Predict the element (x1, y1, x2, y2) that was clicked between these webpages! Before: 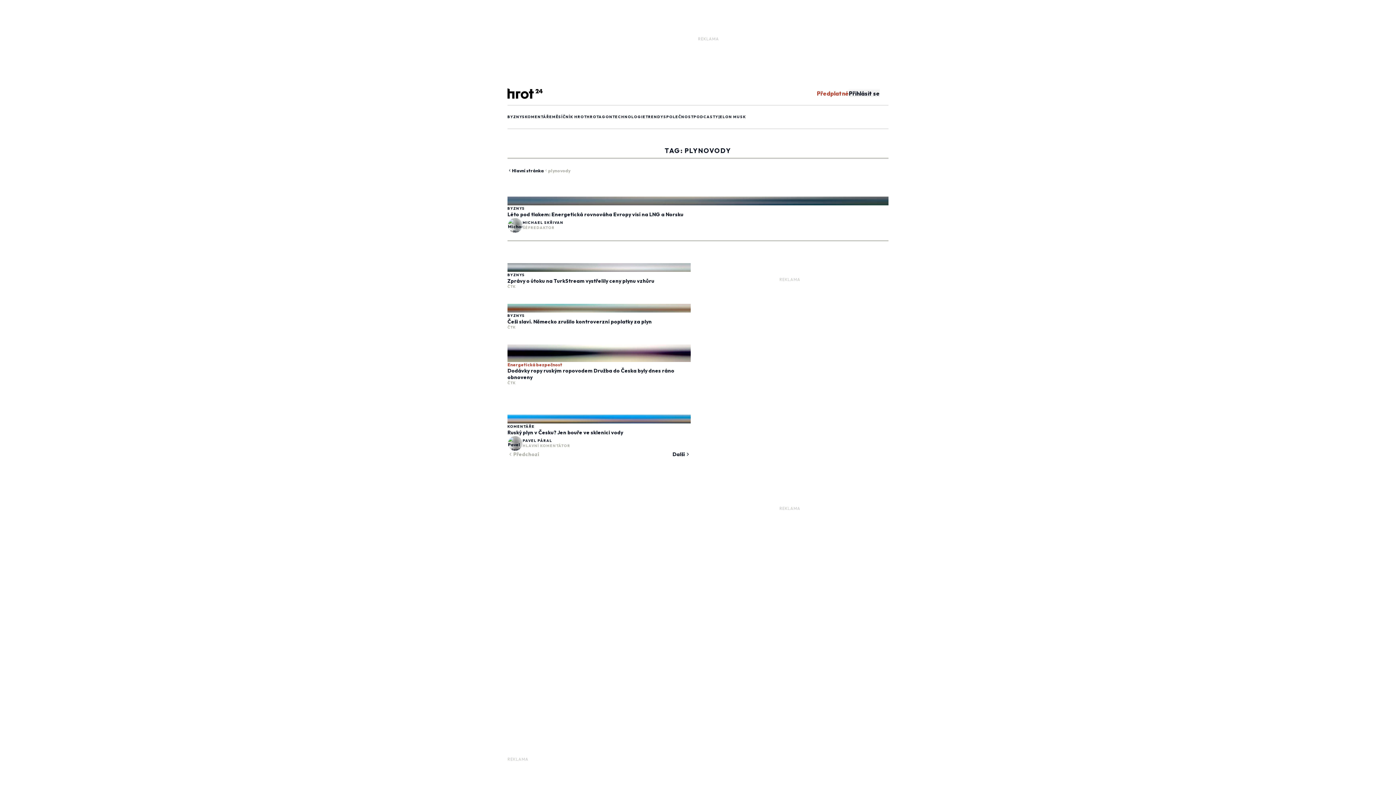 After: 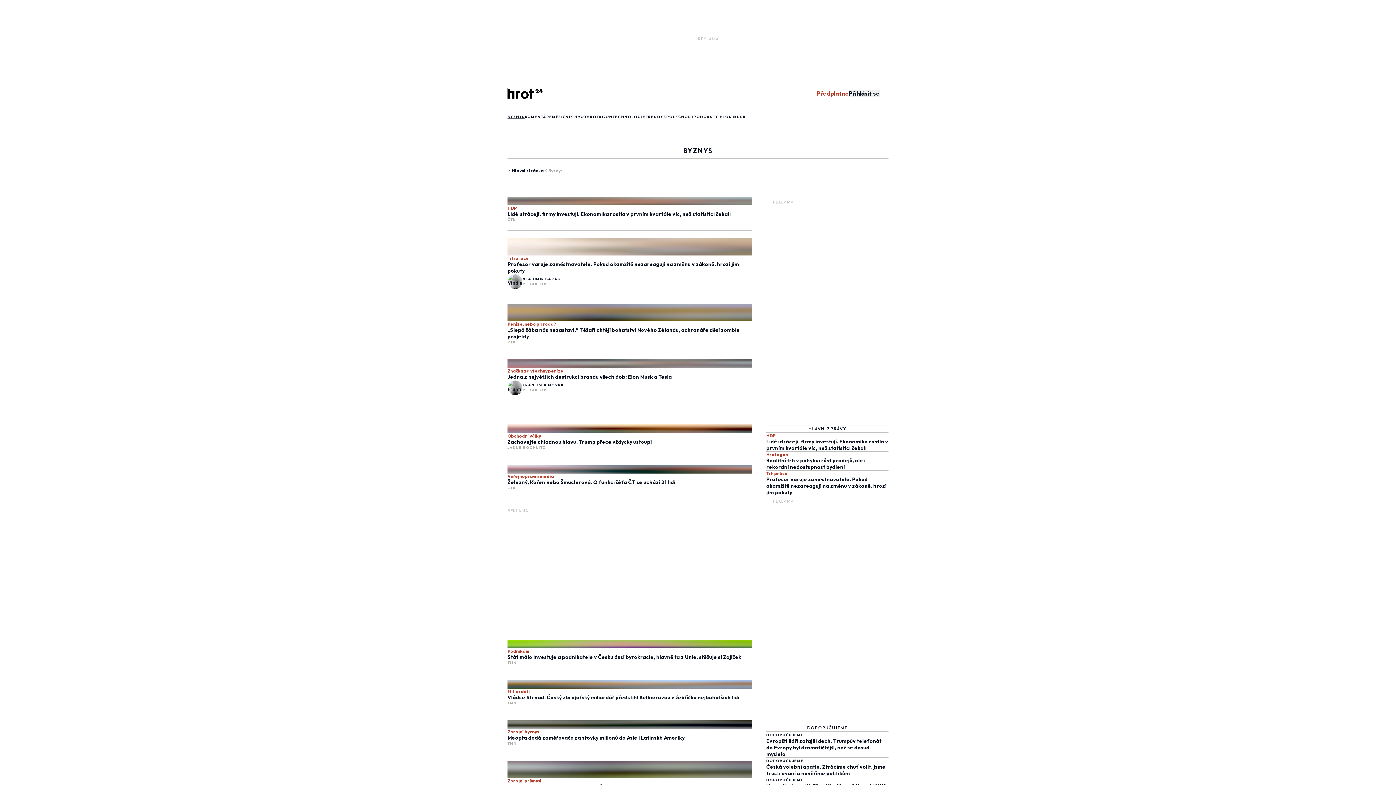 Action: bbox: (507, 114, 525, 119) label: BYZNYS